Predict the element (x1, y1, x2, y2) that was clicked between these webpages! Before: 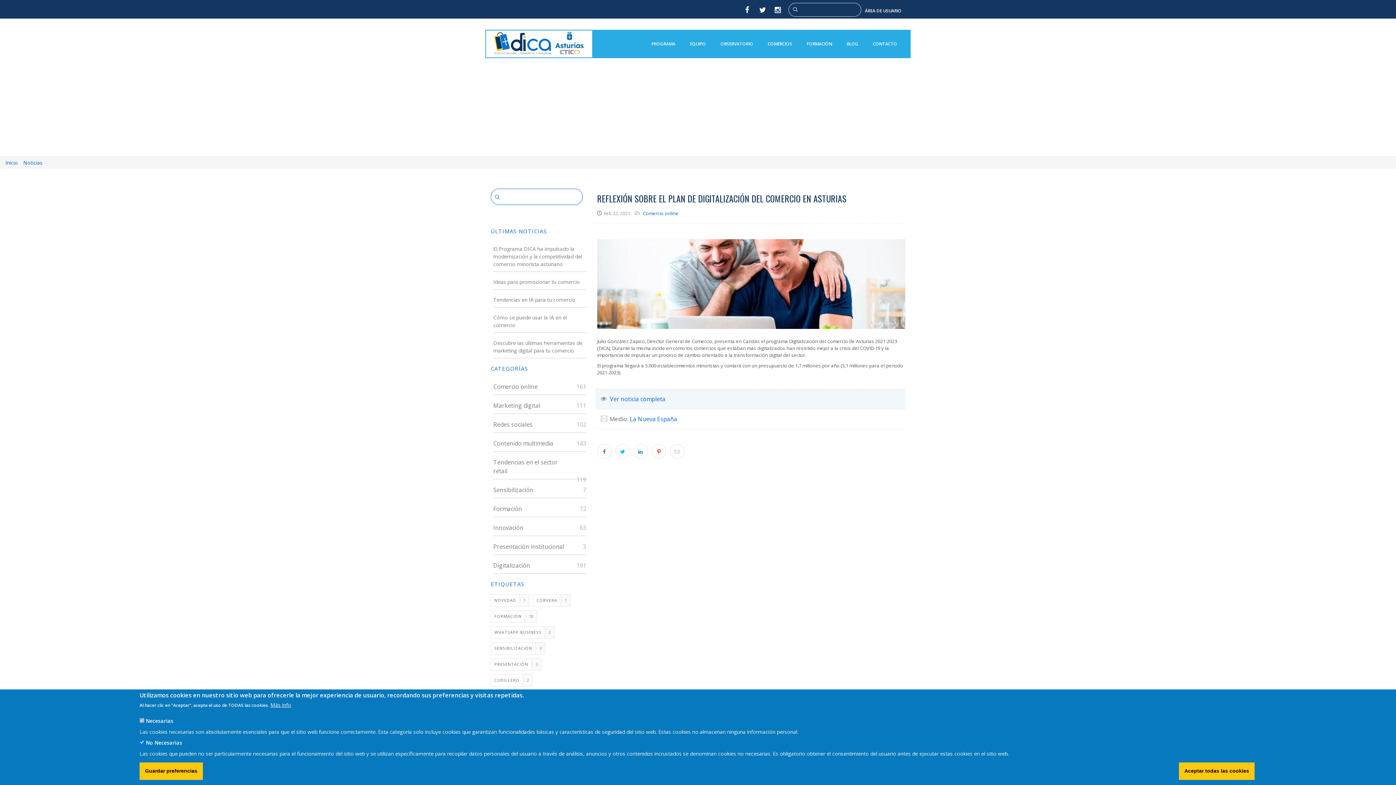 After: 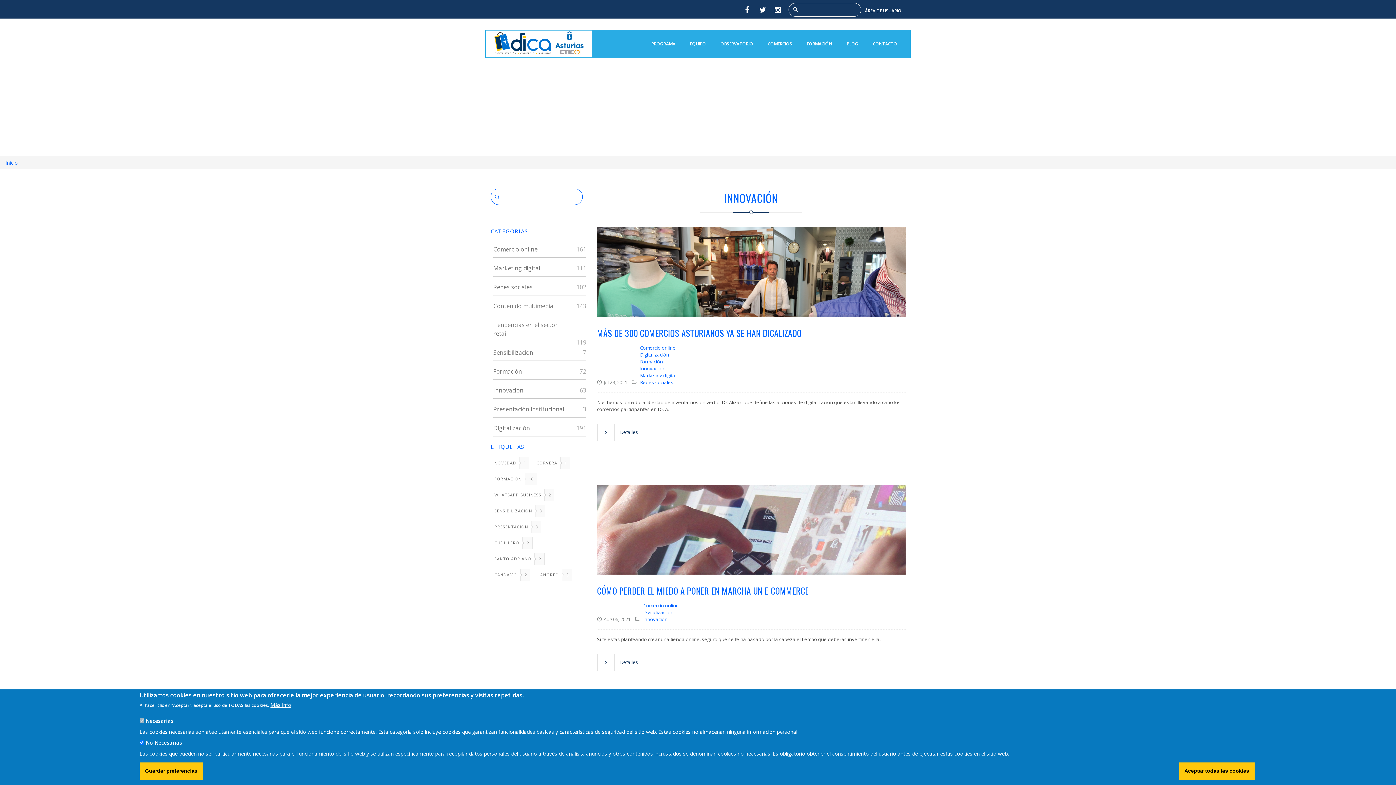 Action: bbox: (493, 523, 523, 532) label: Innovación